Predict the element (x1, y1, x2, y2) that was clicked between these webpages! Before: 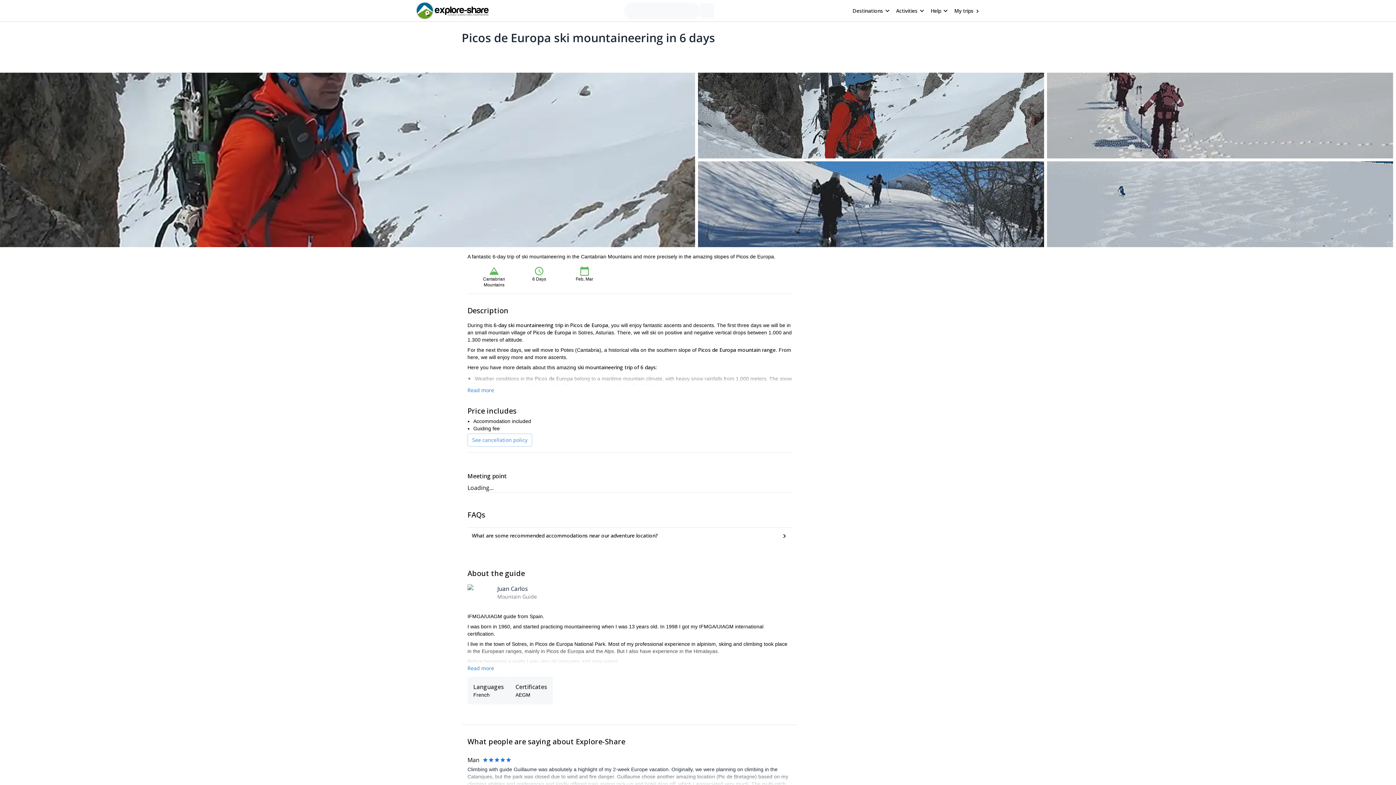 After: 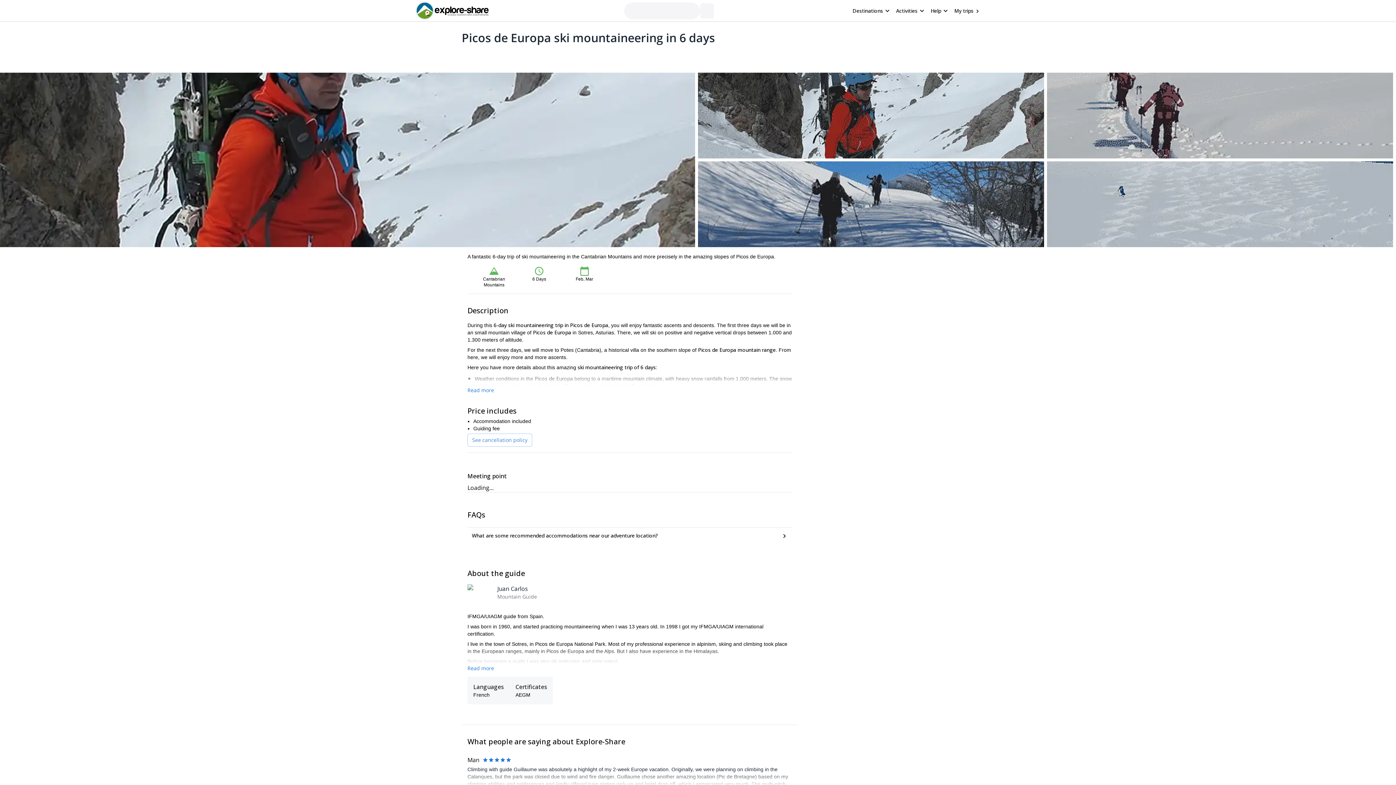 Action: label: Activities bbox: (890, 4, 925, 17)